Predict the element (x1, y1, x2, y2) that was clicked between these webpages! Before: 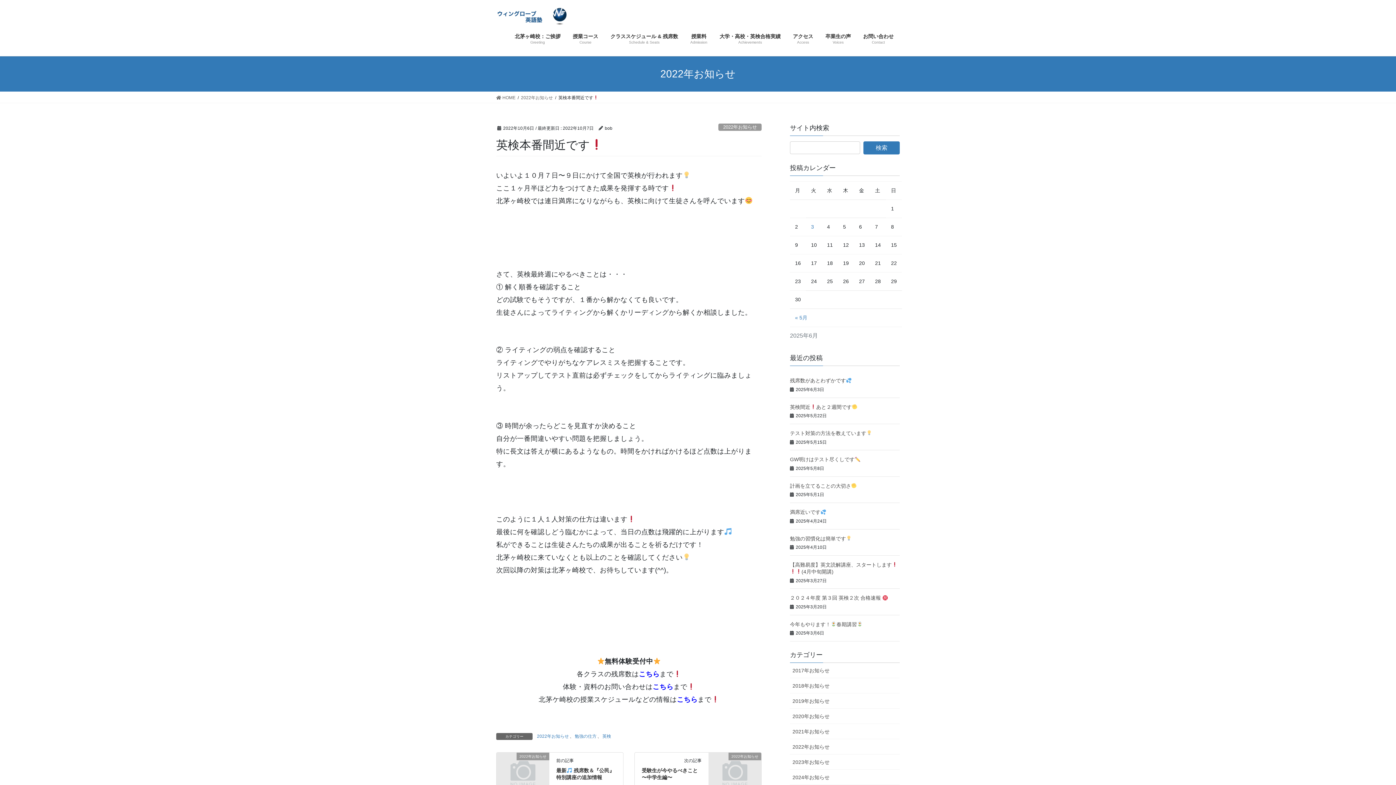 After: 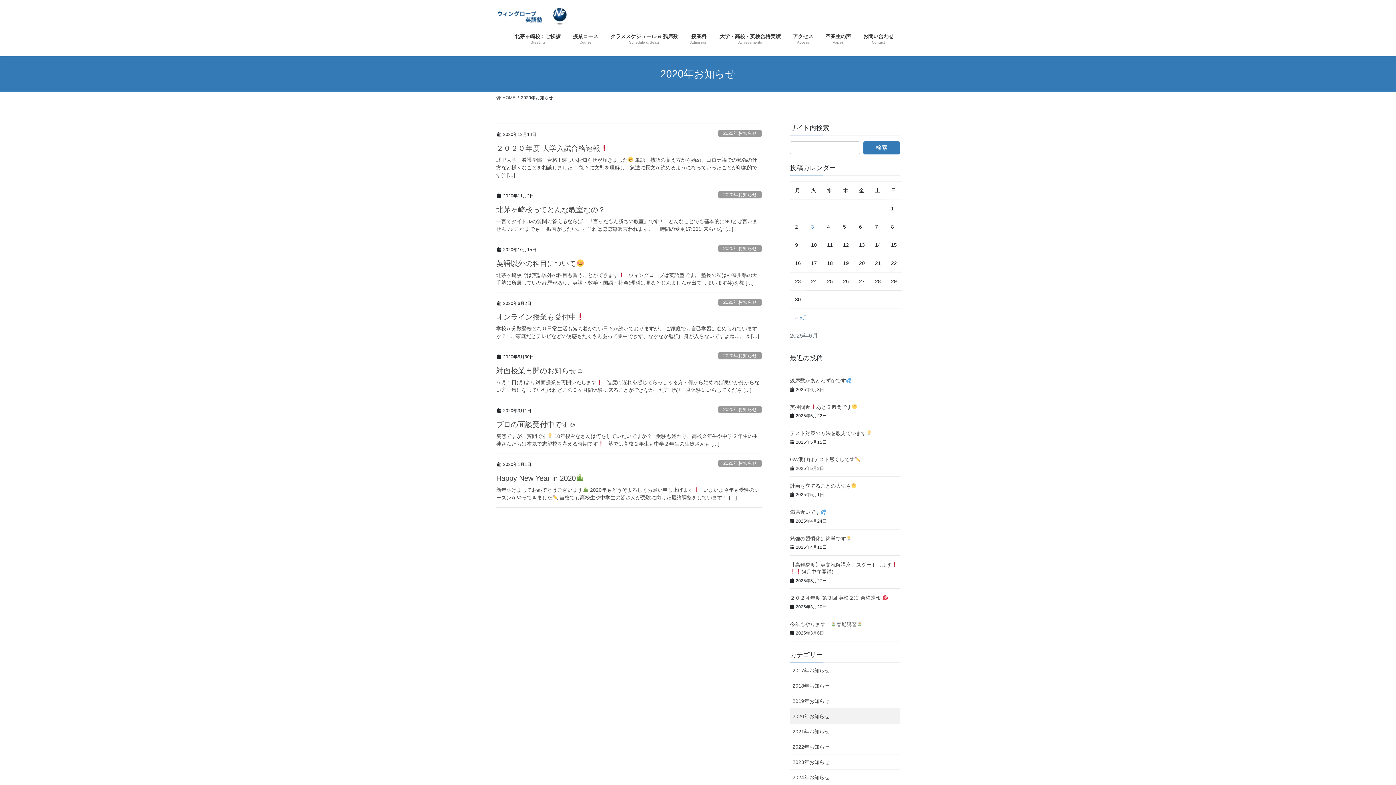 Action: label: 2020年お知らせ bbox: (790, 709, 900, 724)